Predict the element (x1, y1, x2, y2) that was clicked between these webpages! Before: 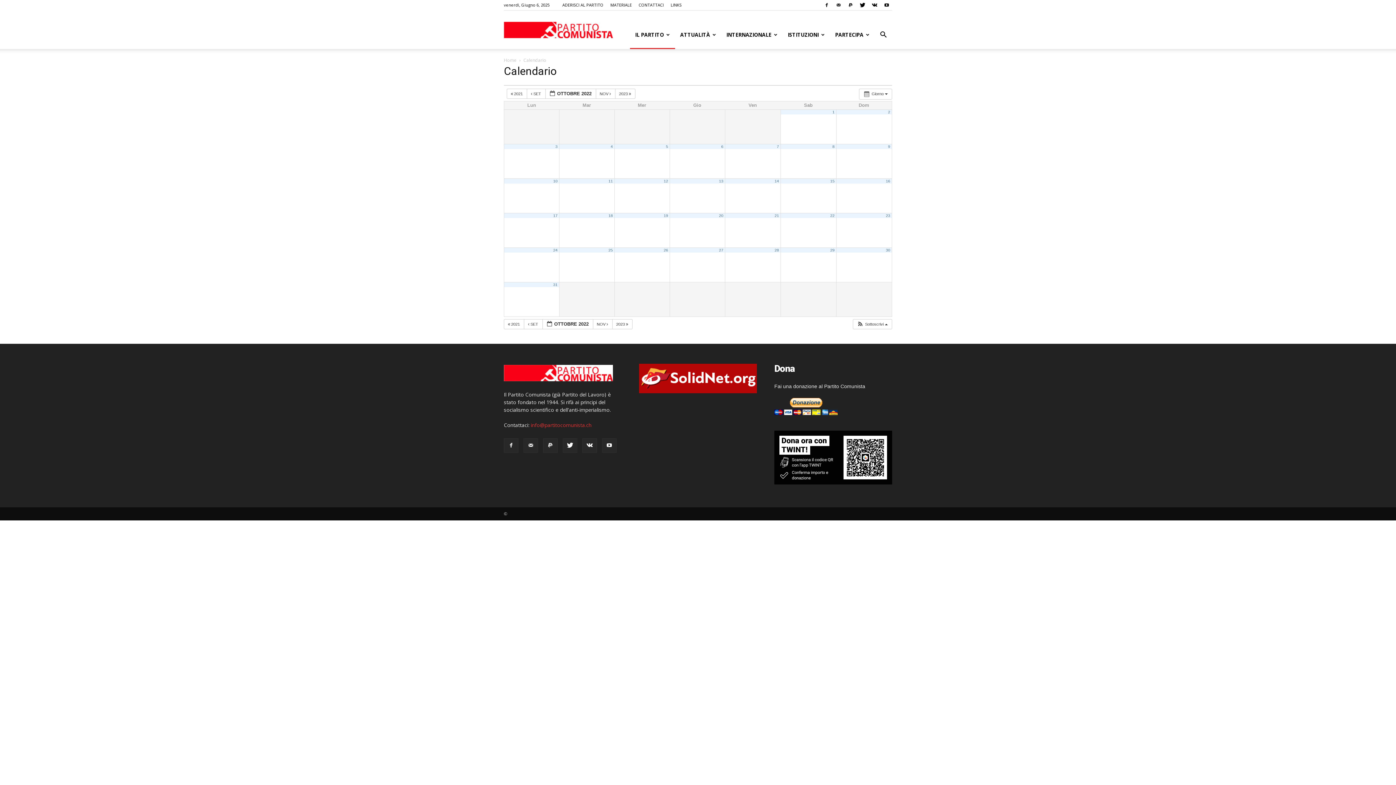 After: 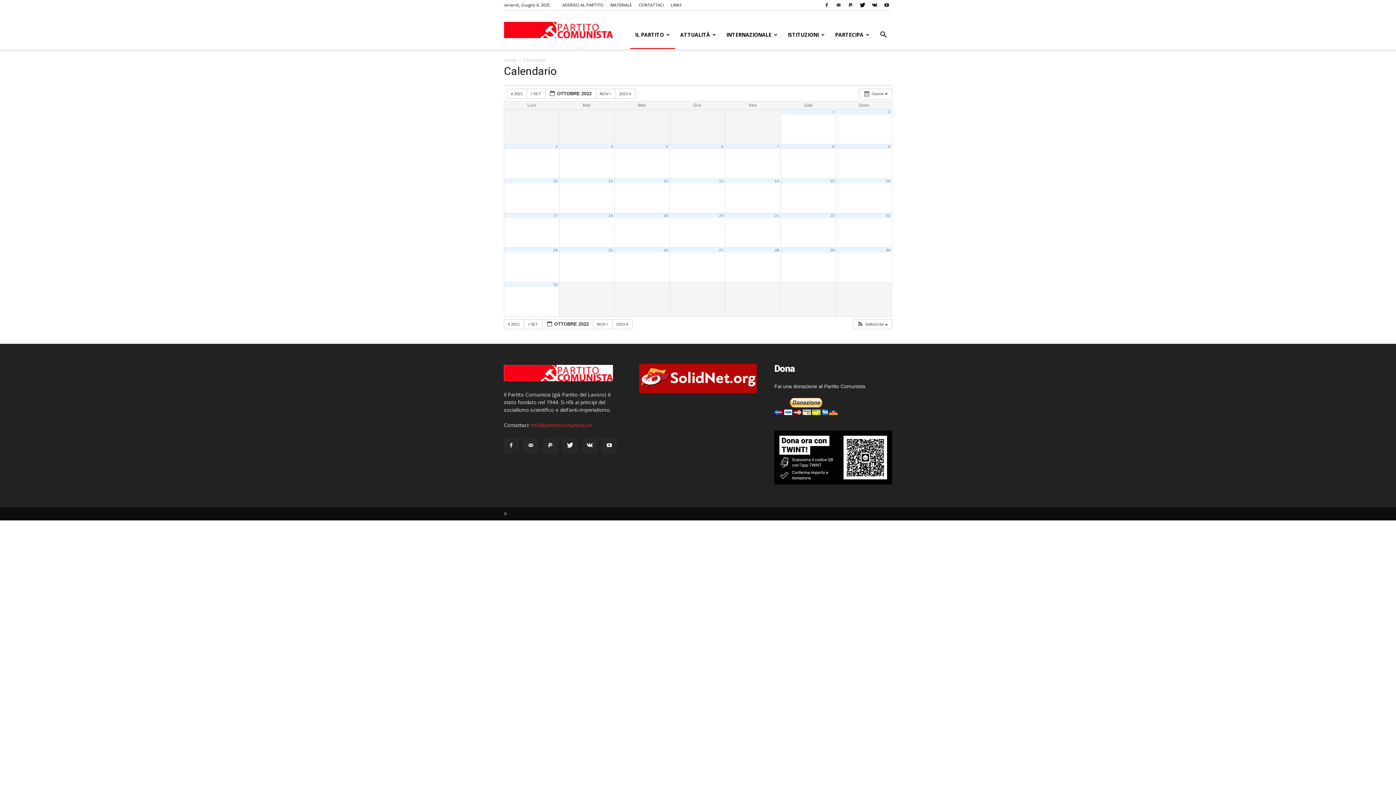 Action: label: 28 bbox: (774, 248, 779, 252)